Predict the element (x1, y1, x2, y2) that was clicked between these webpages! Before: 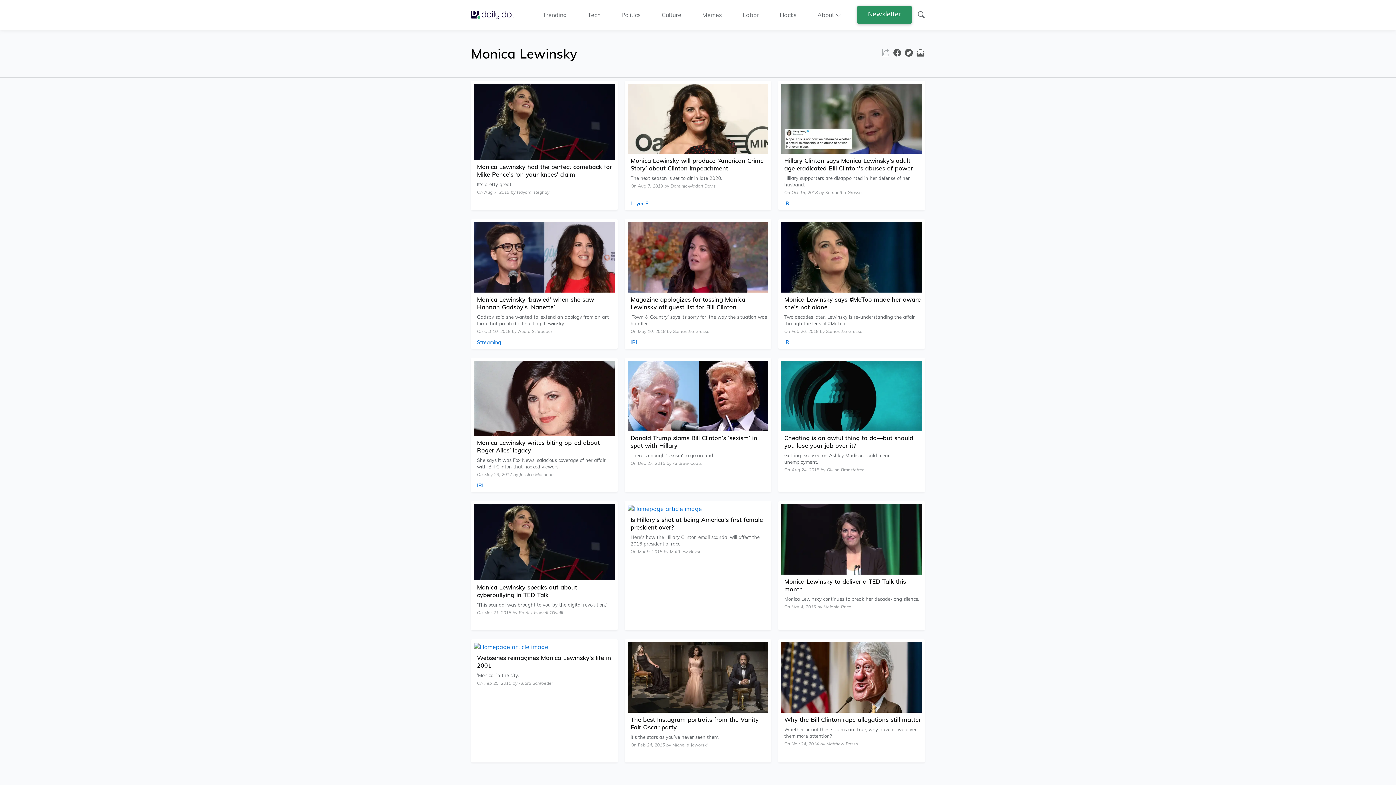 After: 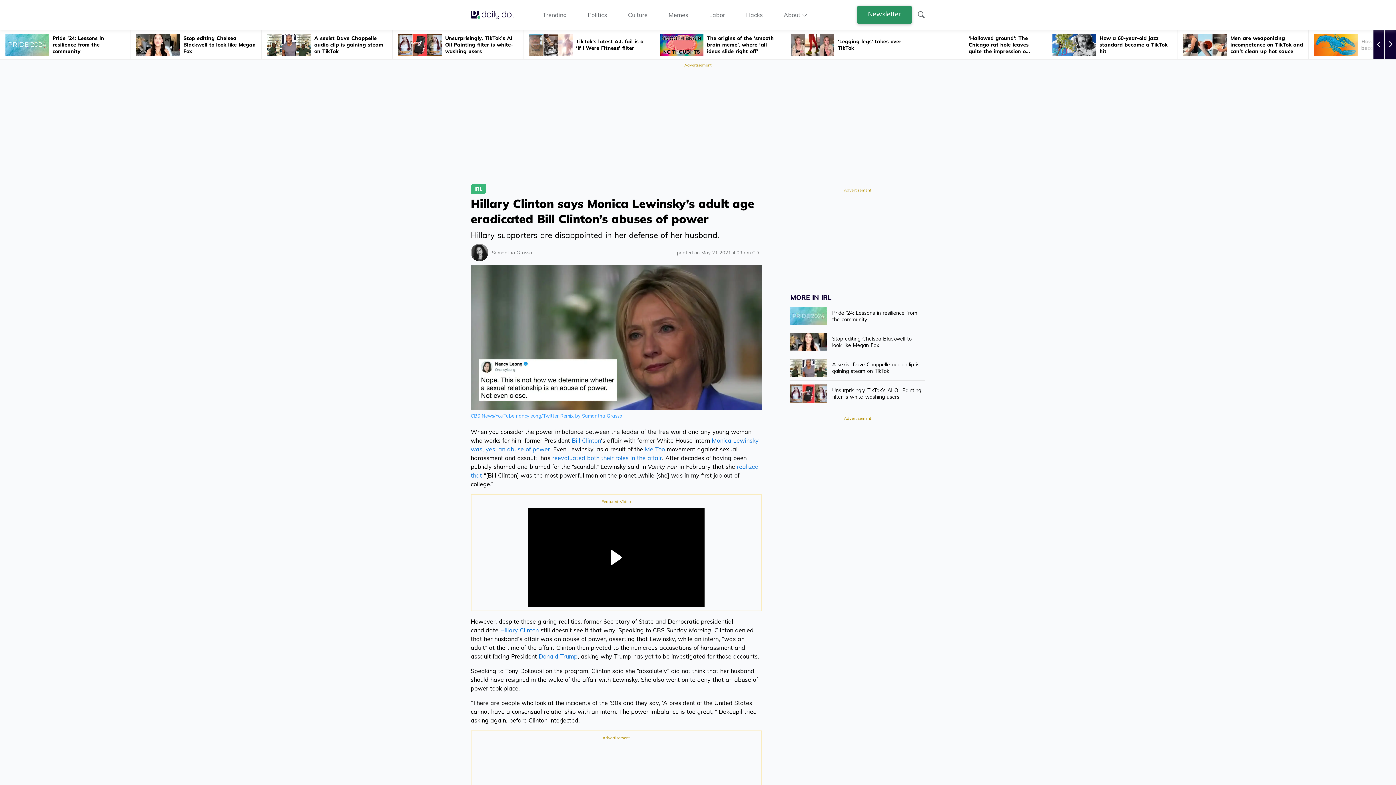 Action: label: Link To Article bbox: (778, 80, 925, 210)